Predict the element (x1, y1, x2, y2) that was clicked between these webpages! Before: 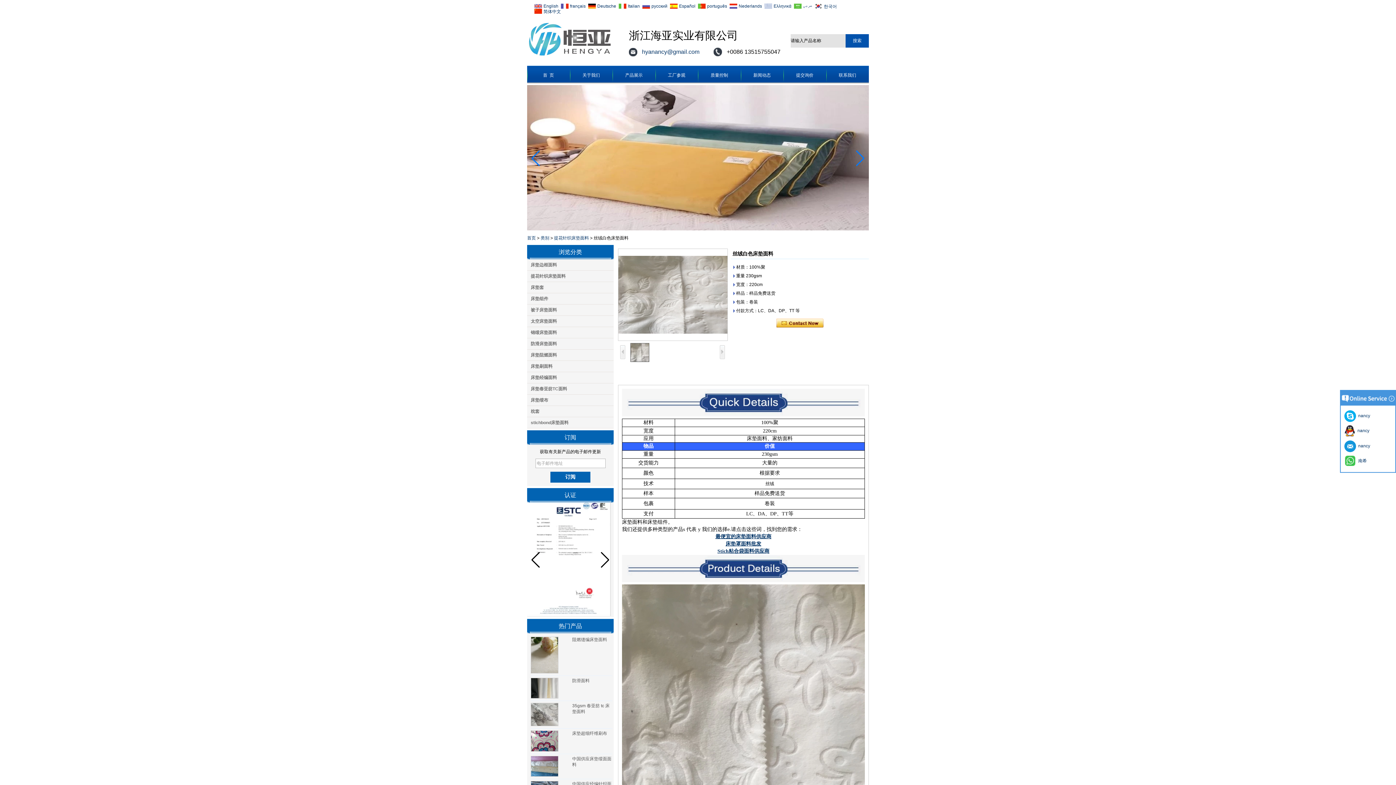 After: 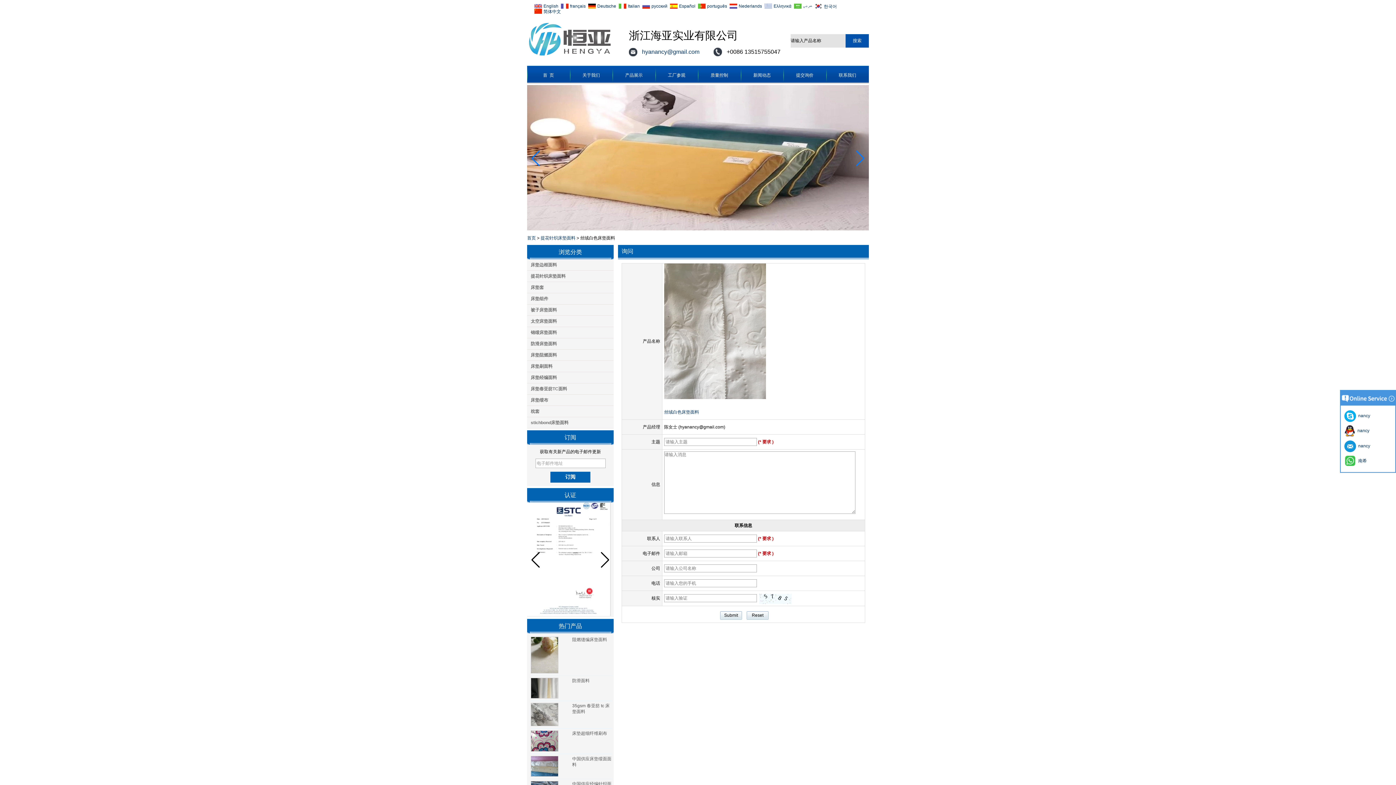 Action: bbox: (776, 318, 823, 328)